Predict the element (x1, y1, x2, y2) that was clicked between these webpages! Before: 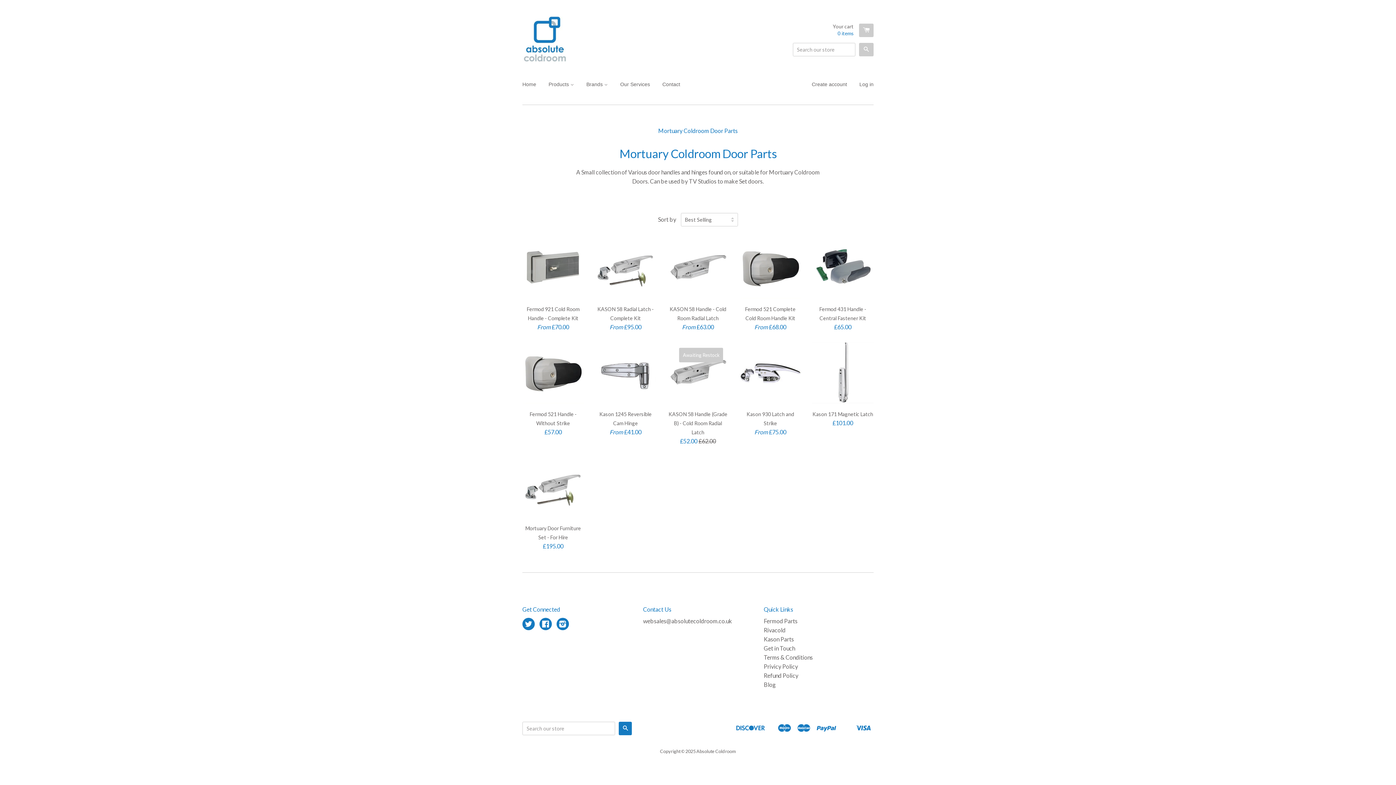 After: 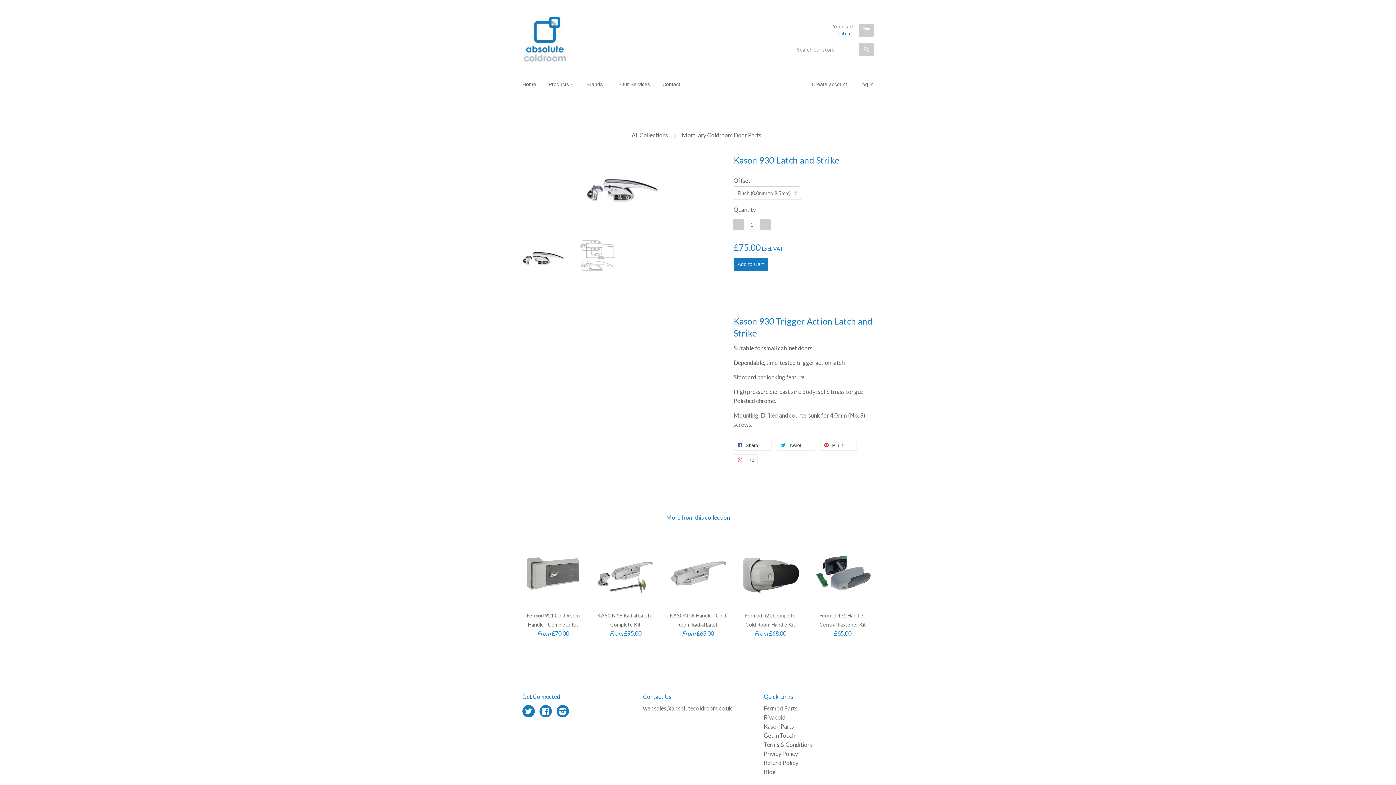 Action: label: Kason 930 Latch and Strike
From £75.00 bbox: (739, 342, 801, 436)